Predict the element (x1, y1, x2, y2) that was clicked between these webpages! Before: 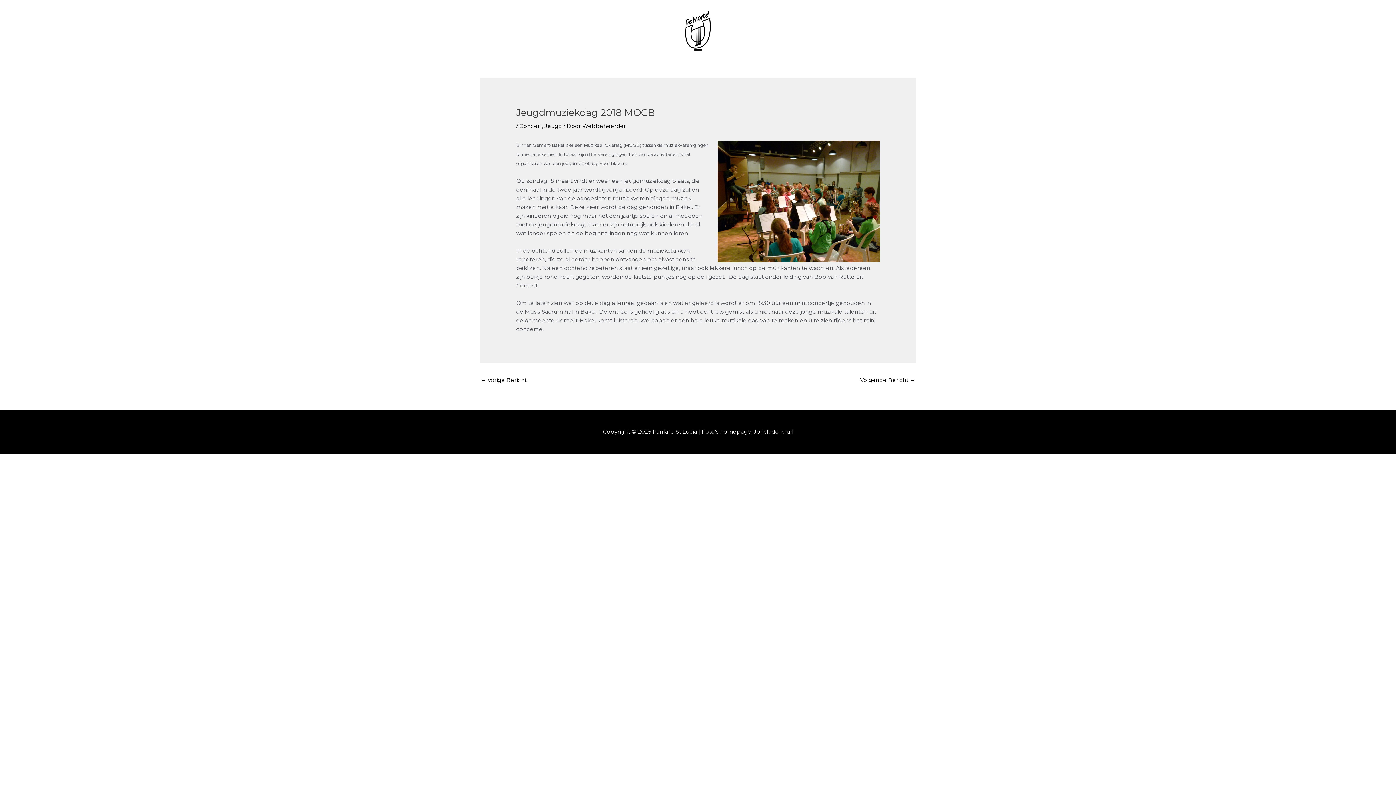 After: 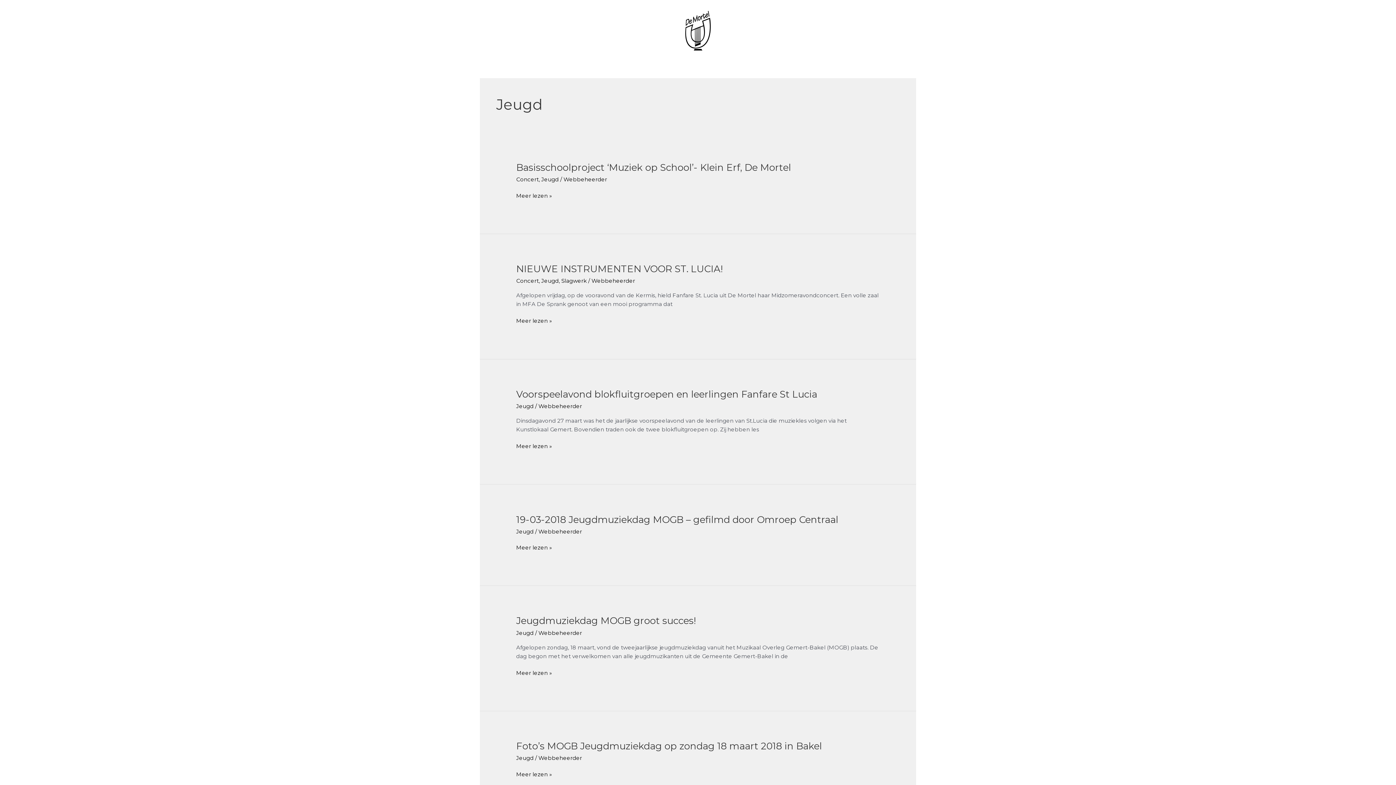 Action: bbox: (544, 122, 562, 129) label: Jeugd